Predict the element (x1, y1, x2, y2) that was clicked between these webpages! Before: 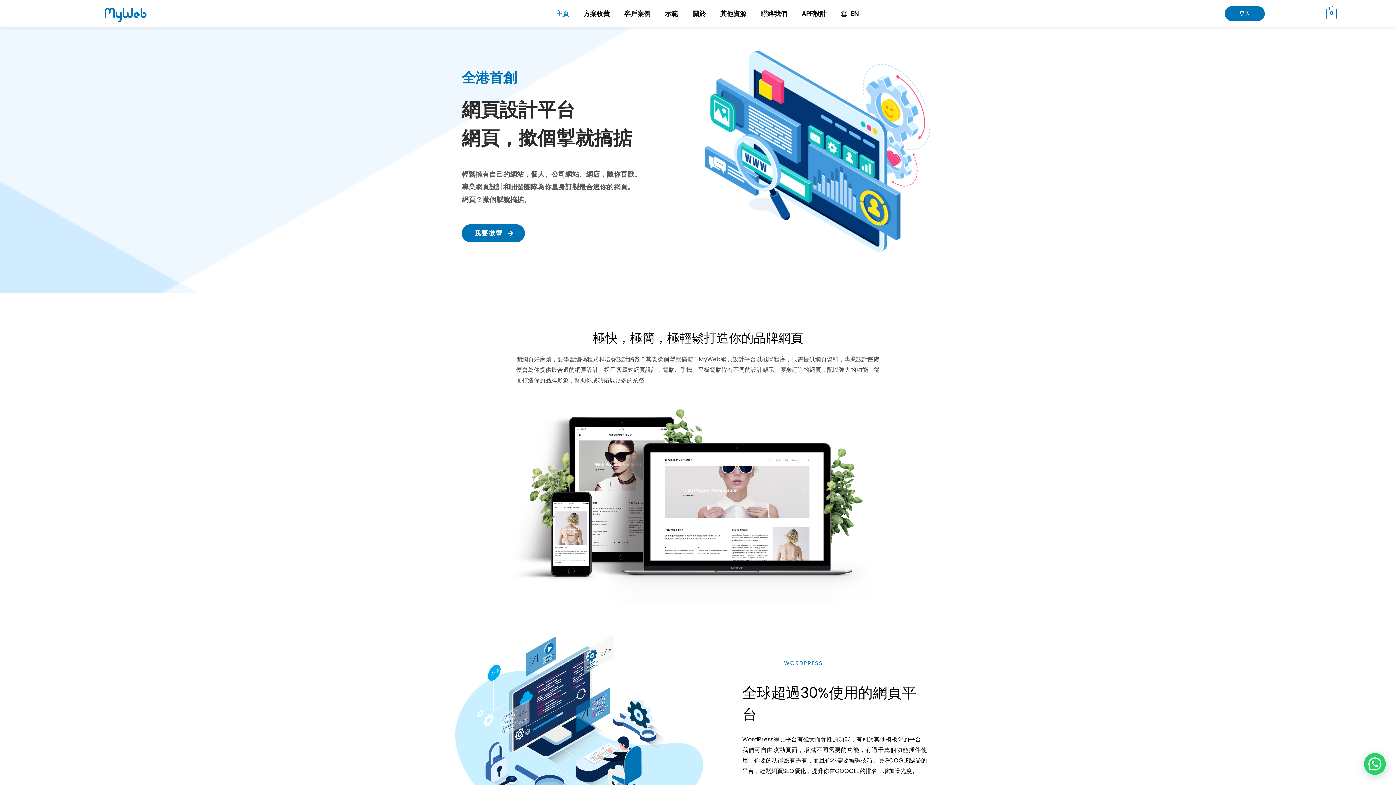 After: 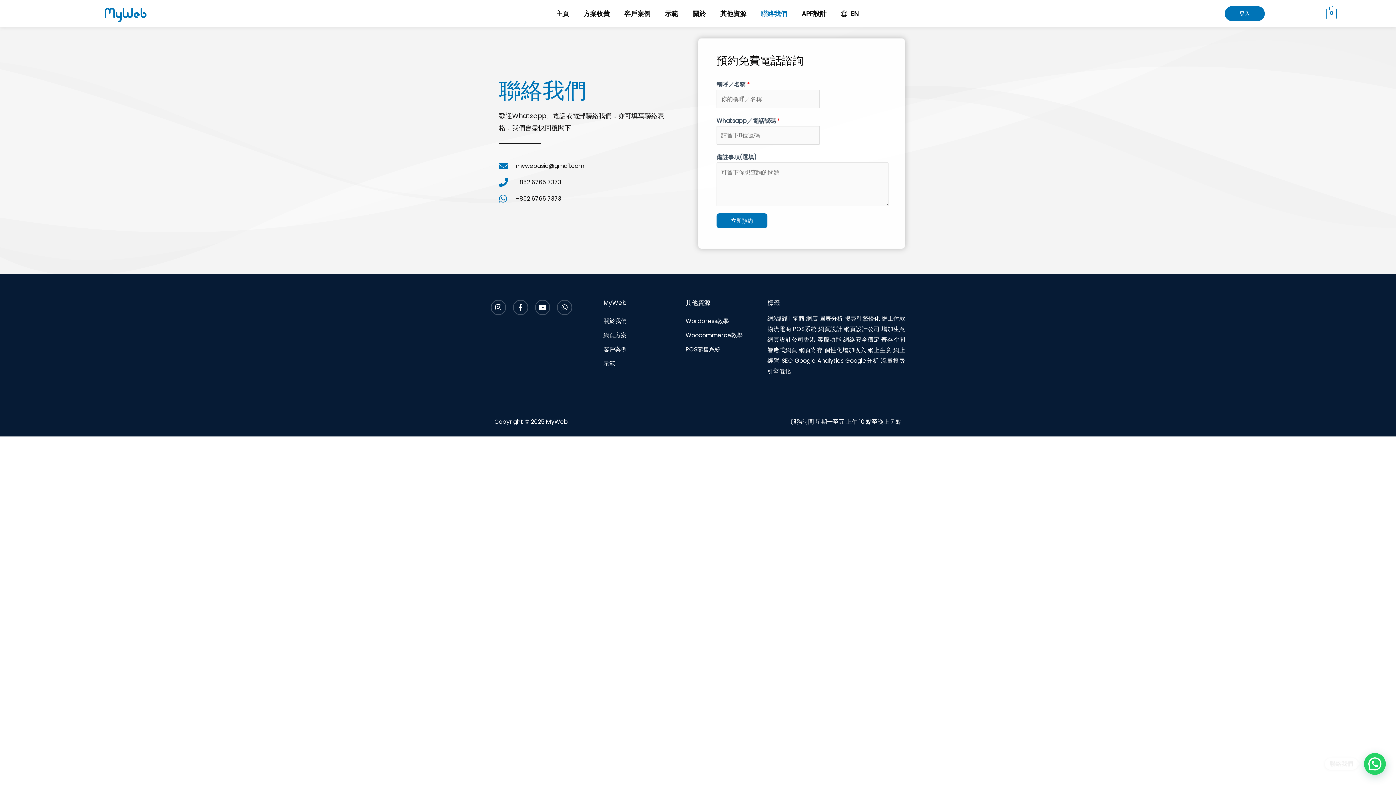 Action: bbox: (753, 2, 794, 24) label: 聯絡我們